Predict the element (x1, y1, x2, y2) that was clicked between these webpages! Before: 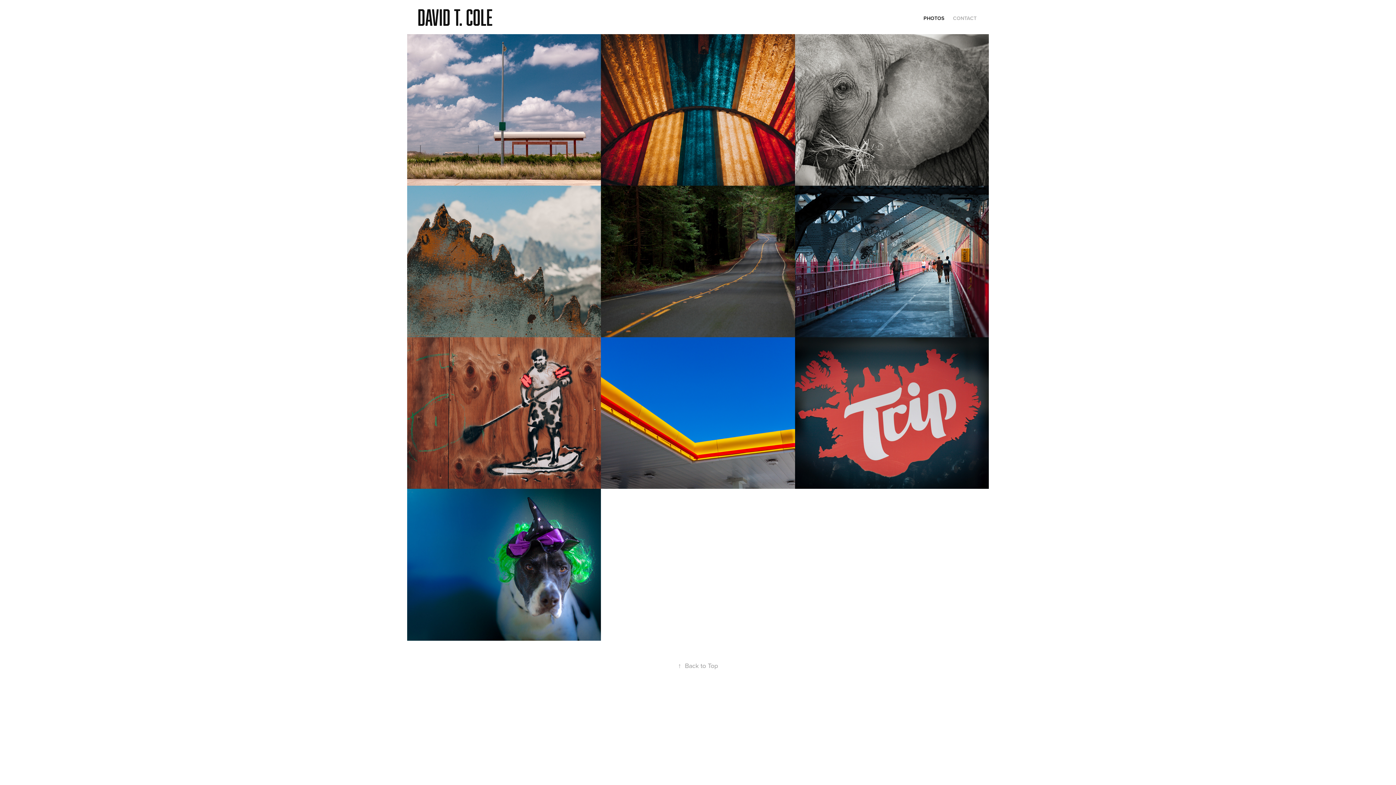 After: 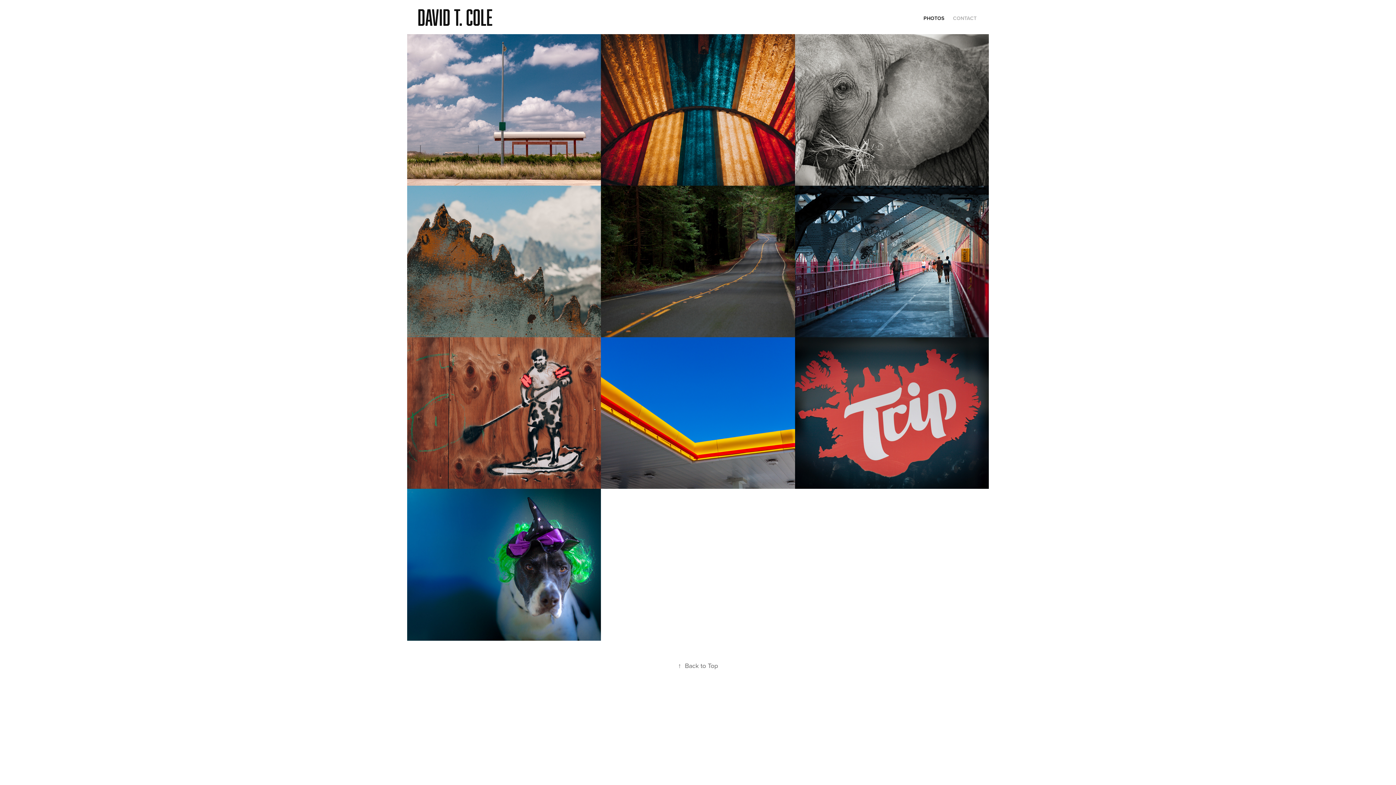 Action: bbox: (678, 661, 718, 670) label: ↑Back to Top